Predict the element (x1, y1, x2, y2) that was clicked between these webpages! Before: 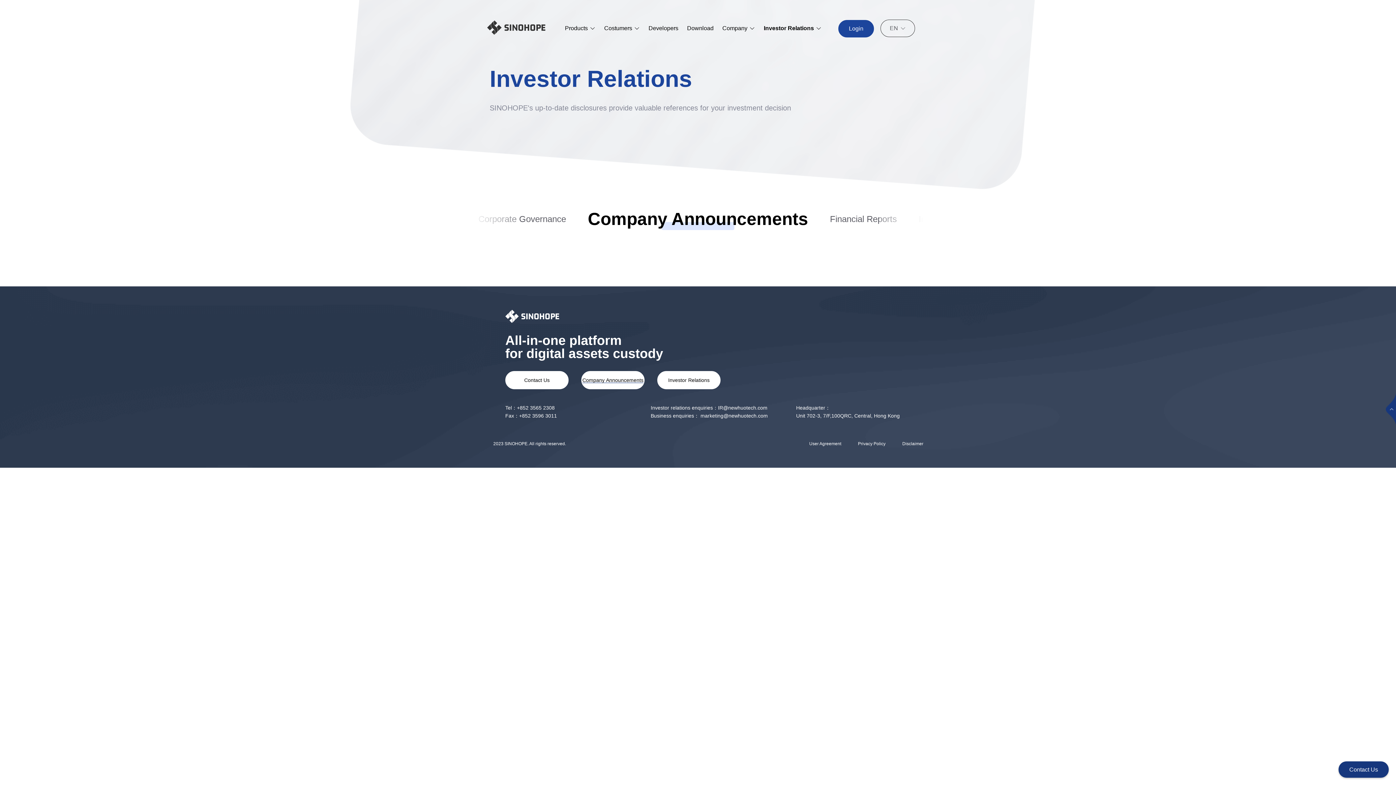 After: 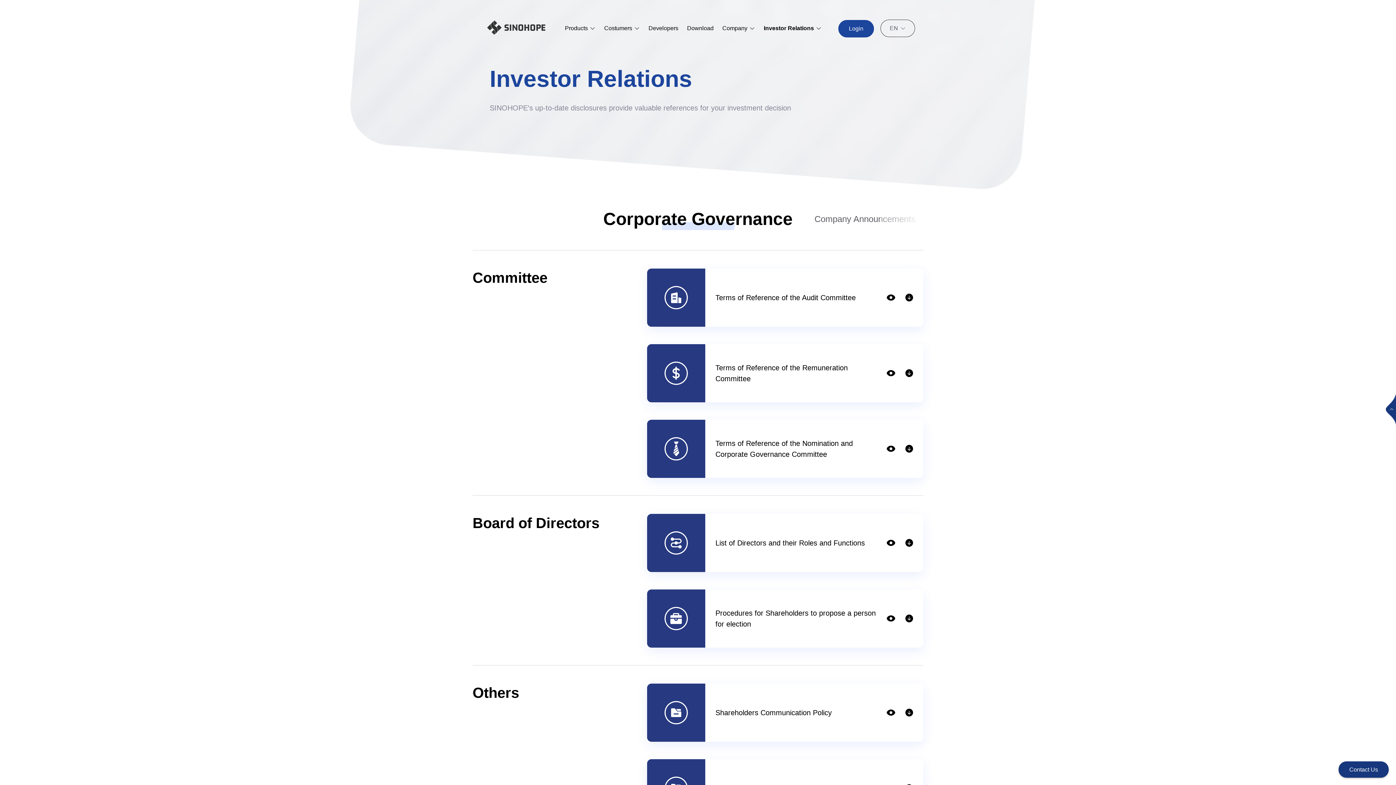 Action: label: Corporate Governance bbox: (467, 204, 577, 233)